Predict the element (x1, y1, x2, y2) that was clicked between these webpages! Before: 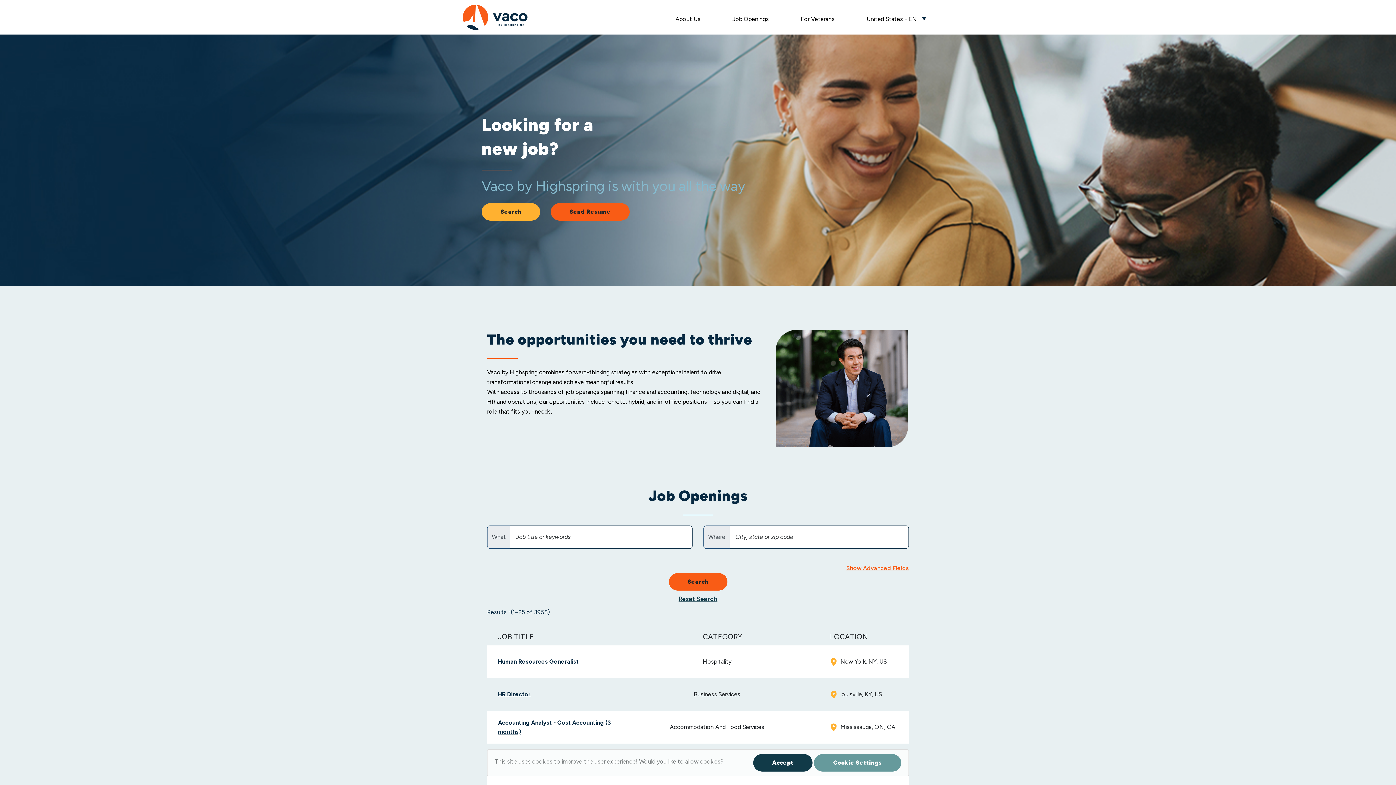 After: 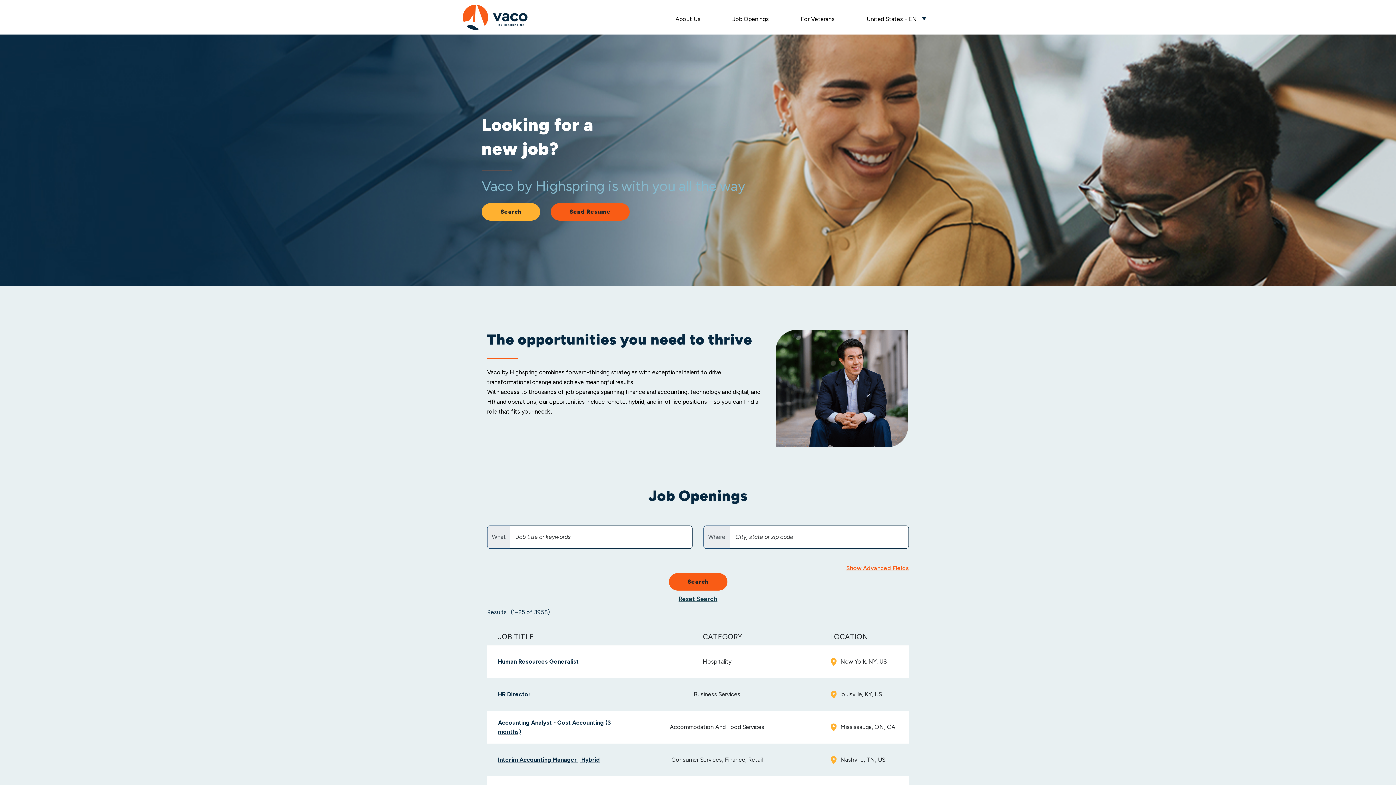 Action: bbox: (753, 754, 812, 772) label: Accept